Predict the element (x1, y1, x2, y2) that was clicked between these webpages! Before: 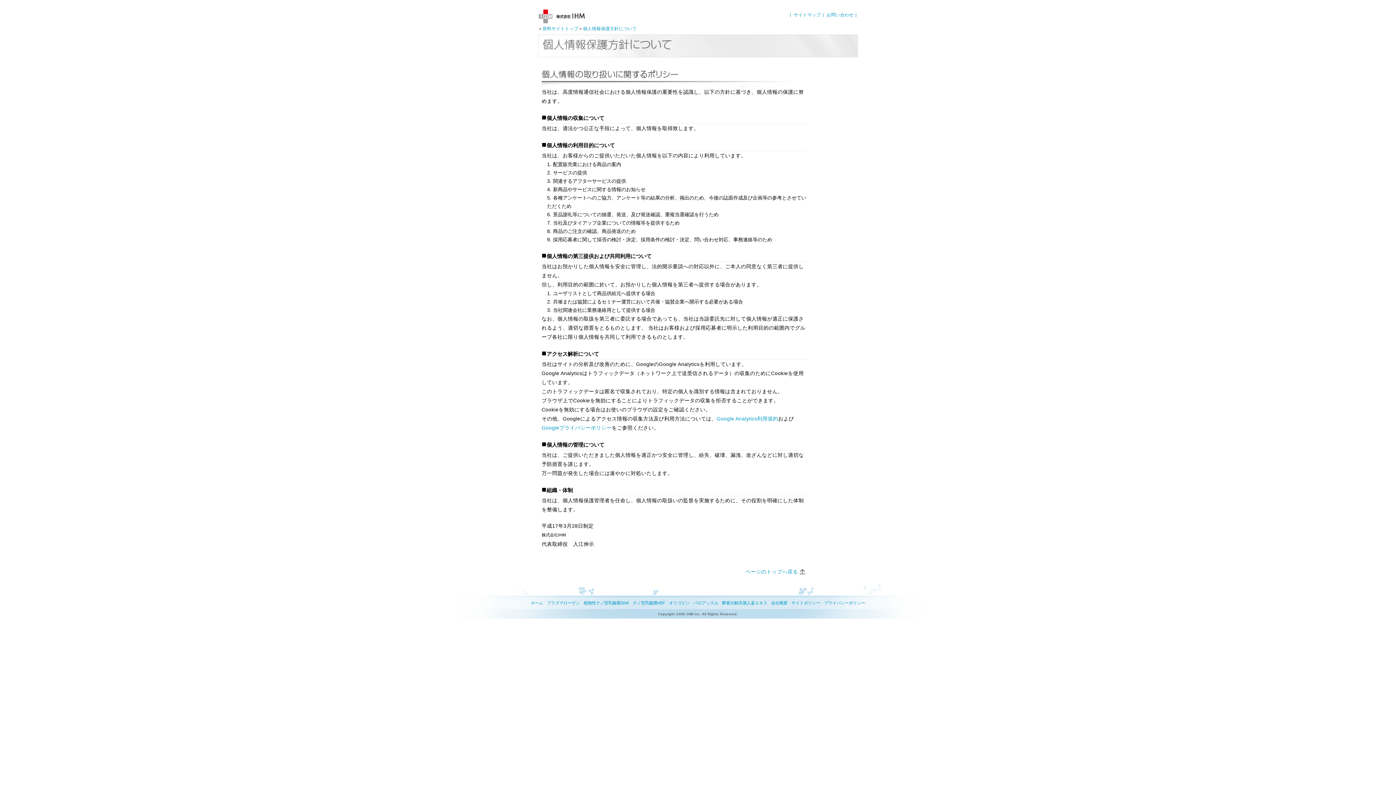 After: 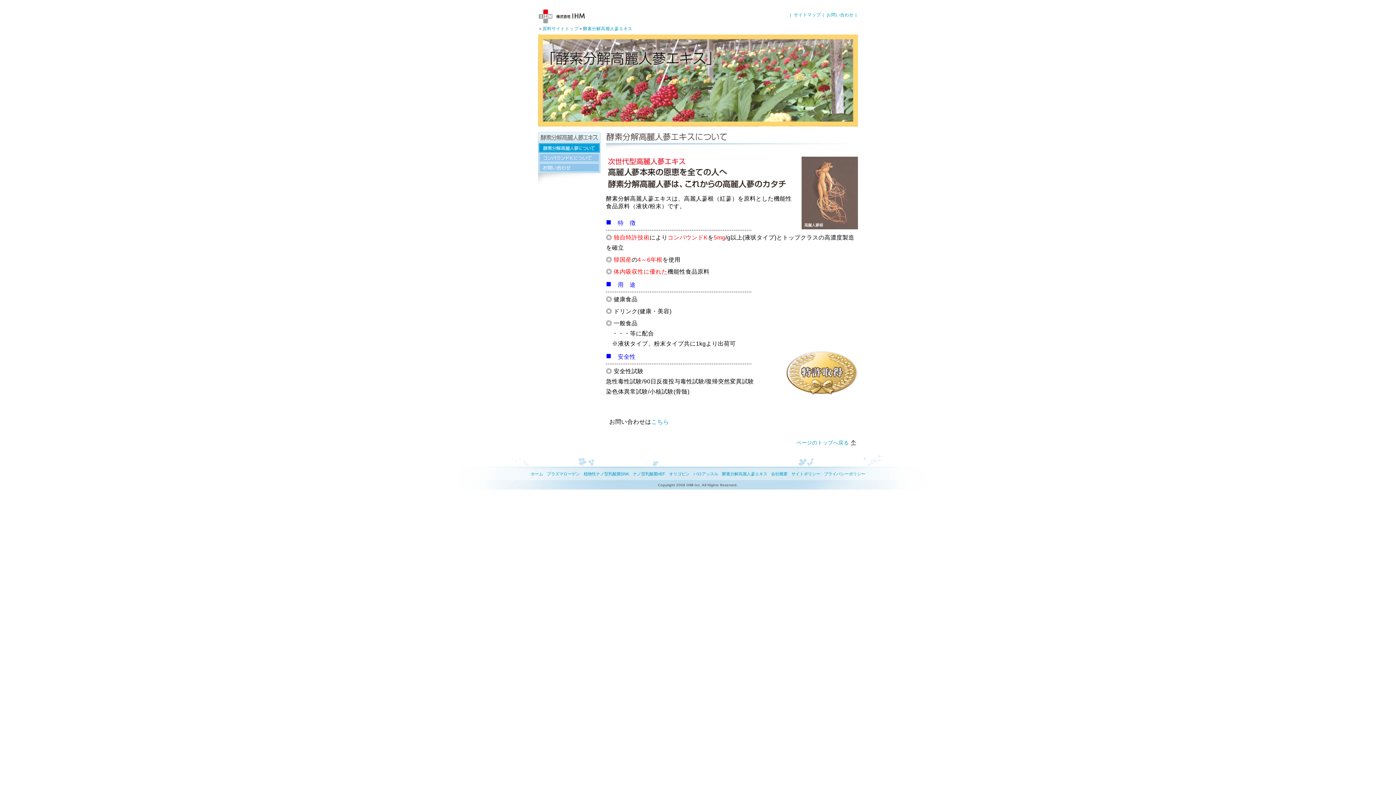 Action: bbox: (722, 601, 767, 605) label: 酵素分解高麗人蔘エキス